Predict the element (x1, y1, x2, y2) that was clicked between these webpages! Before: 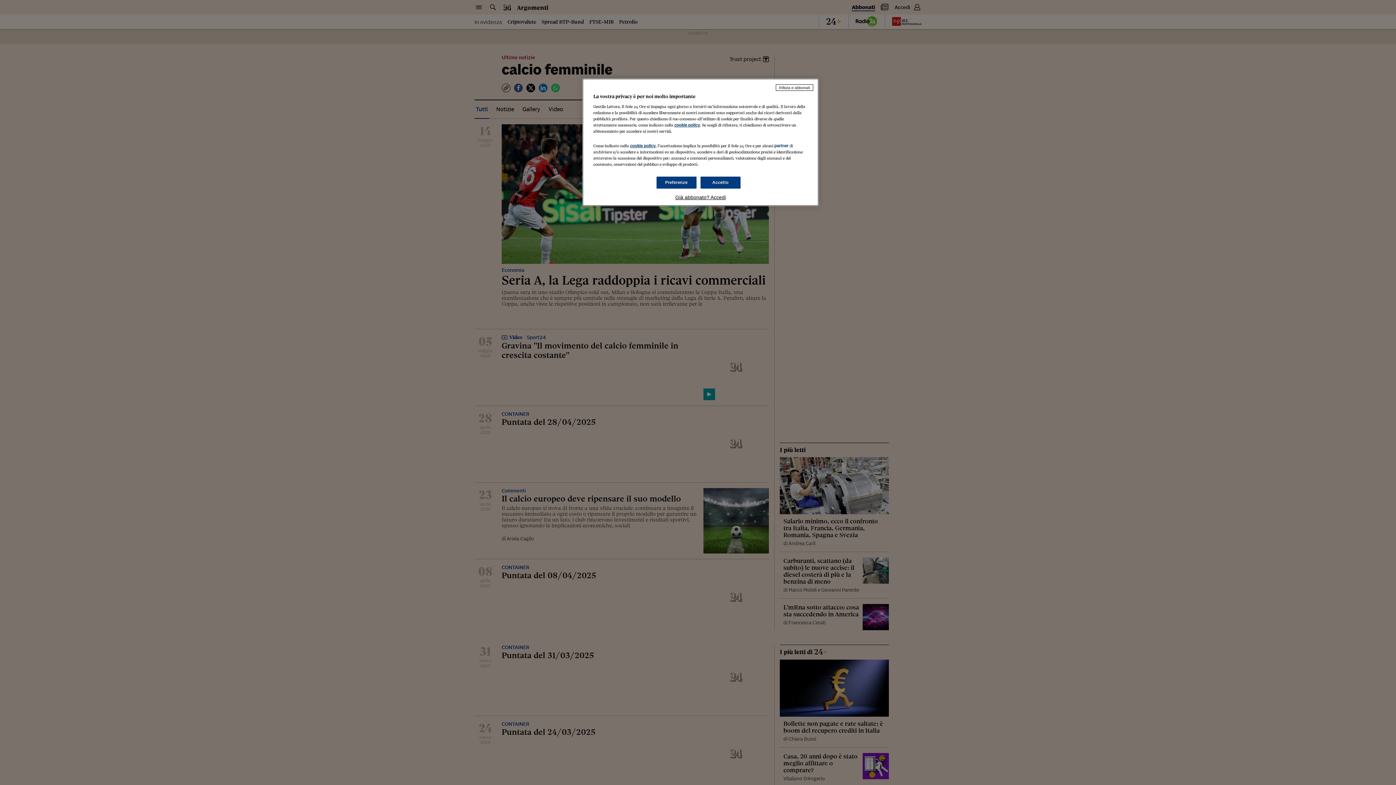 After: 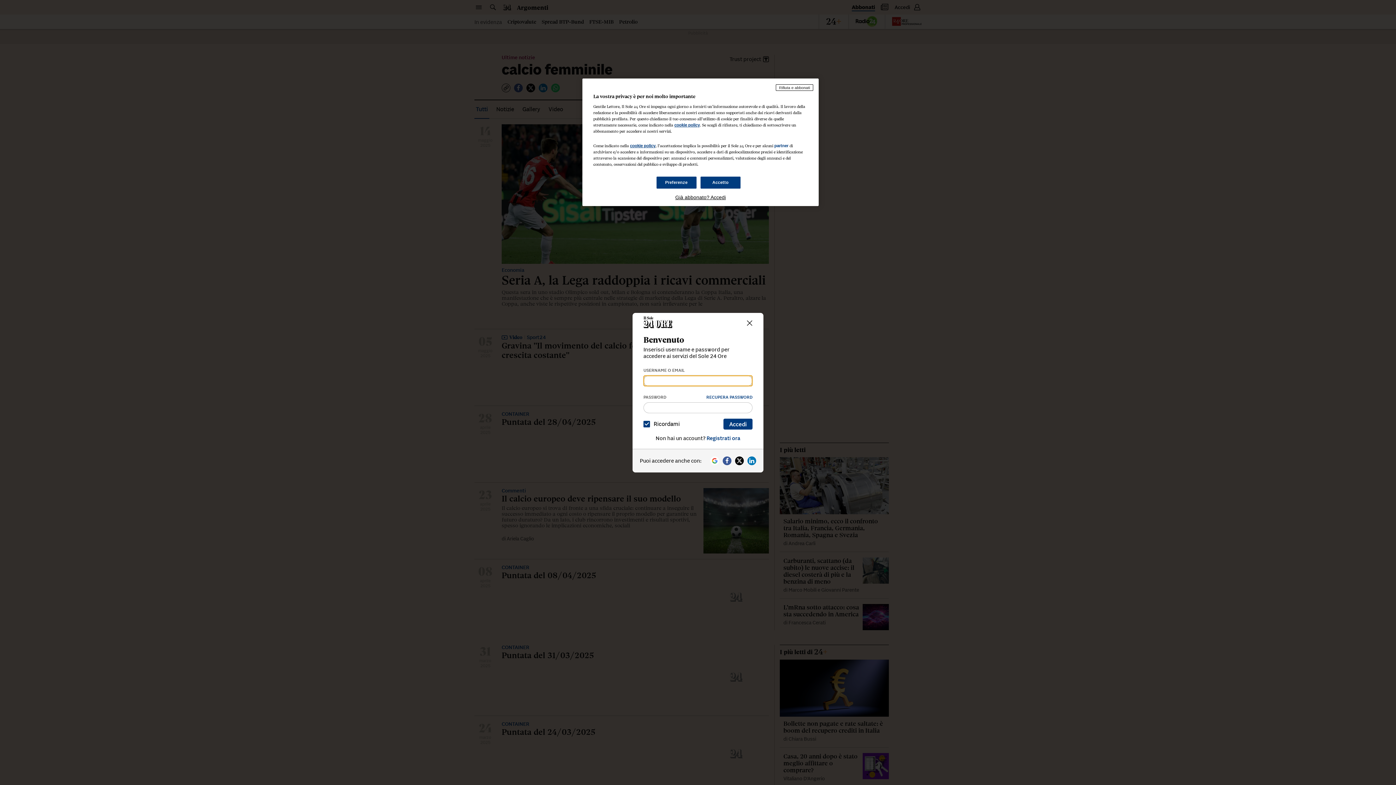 Action: label: Già abbonato? Accedi bbox: (593, 194, 808, 200)